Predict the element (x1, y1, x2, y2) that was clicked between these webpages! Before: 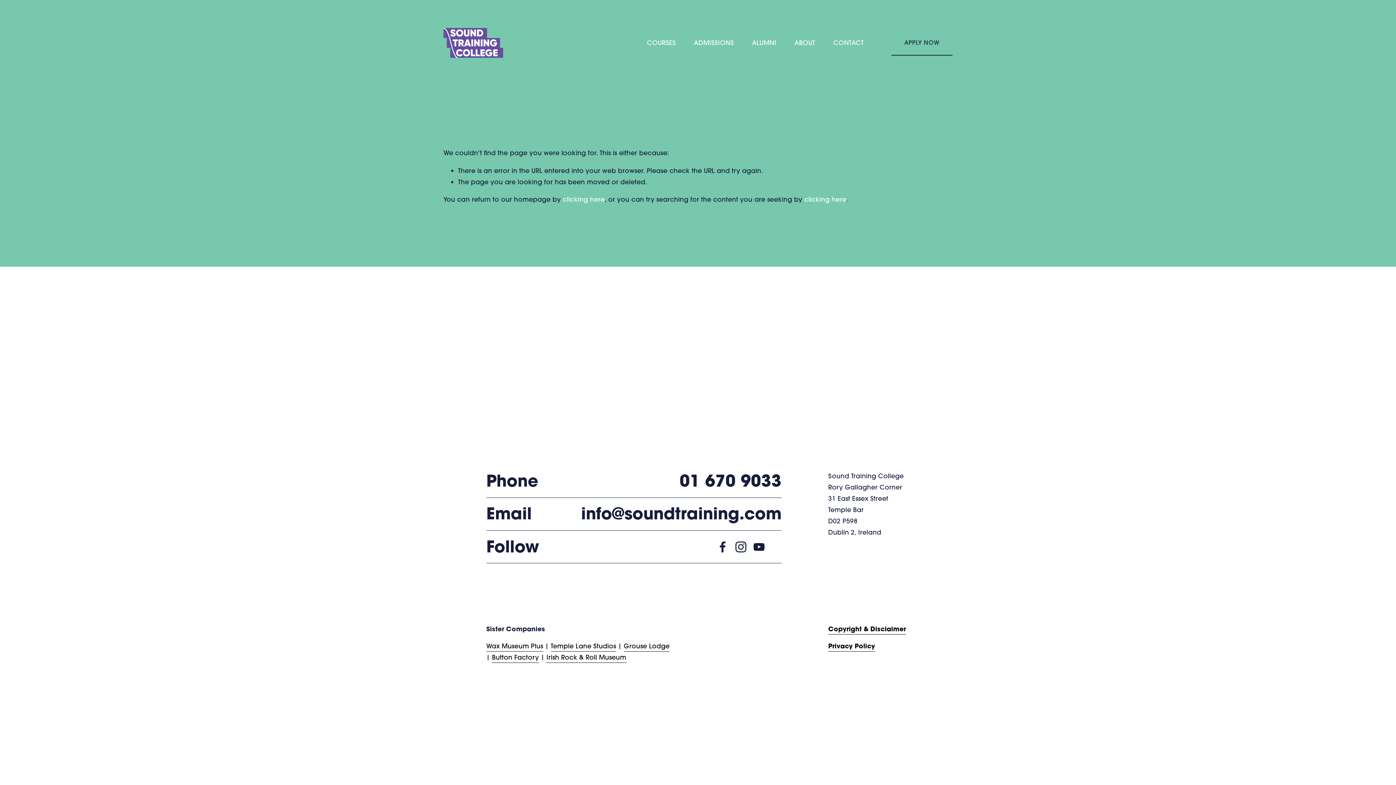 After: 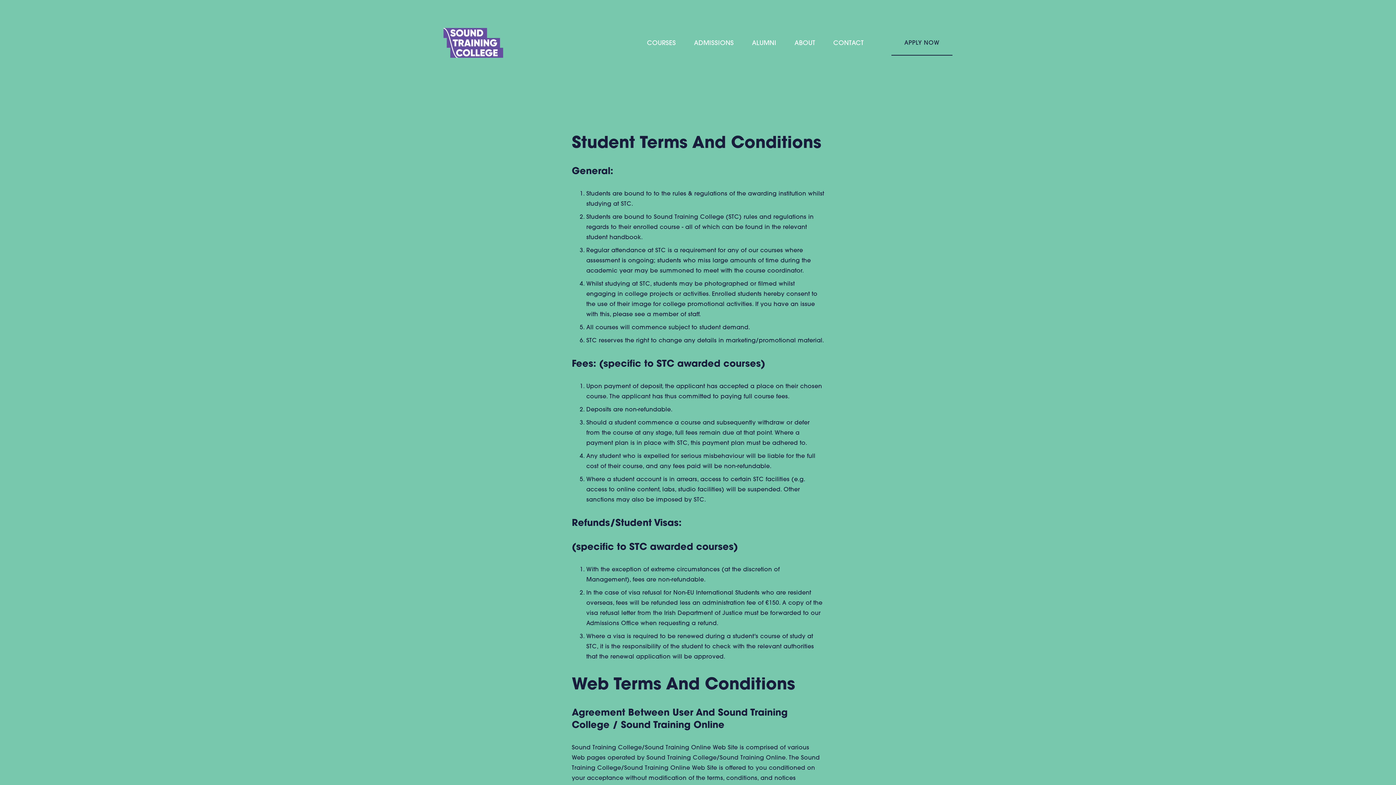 Action: bbox: (828, 623, 906, 635) label: Copyright & Disclaimer